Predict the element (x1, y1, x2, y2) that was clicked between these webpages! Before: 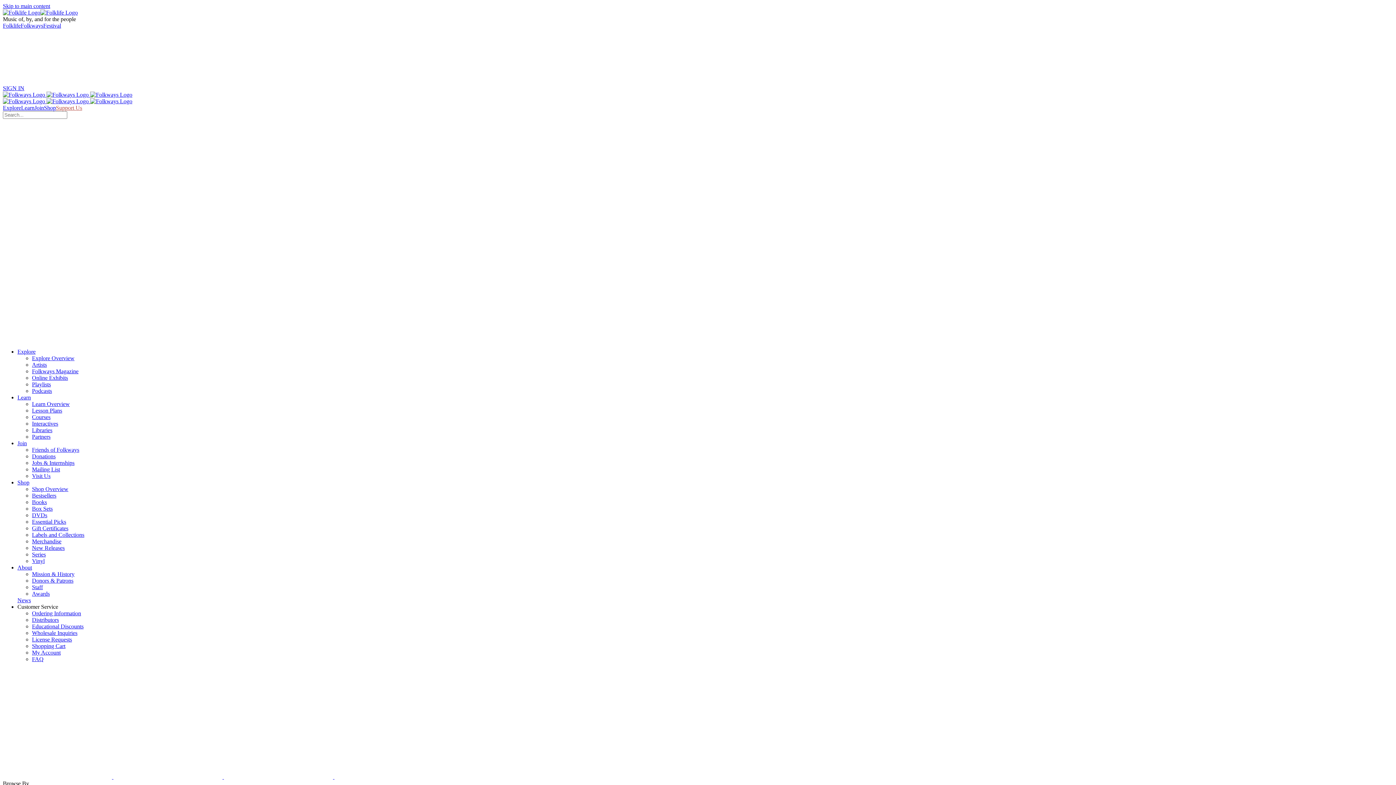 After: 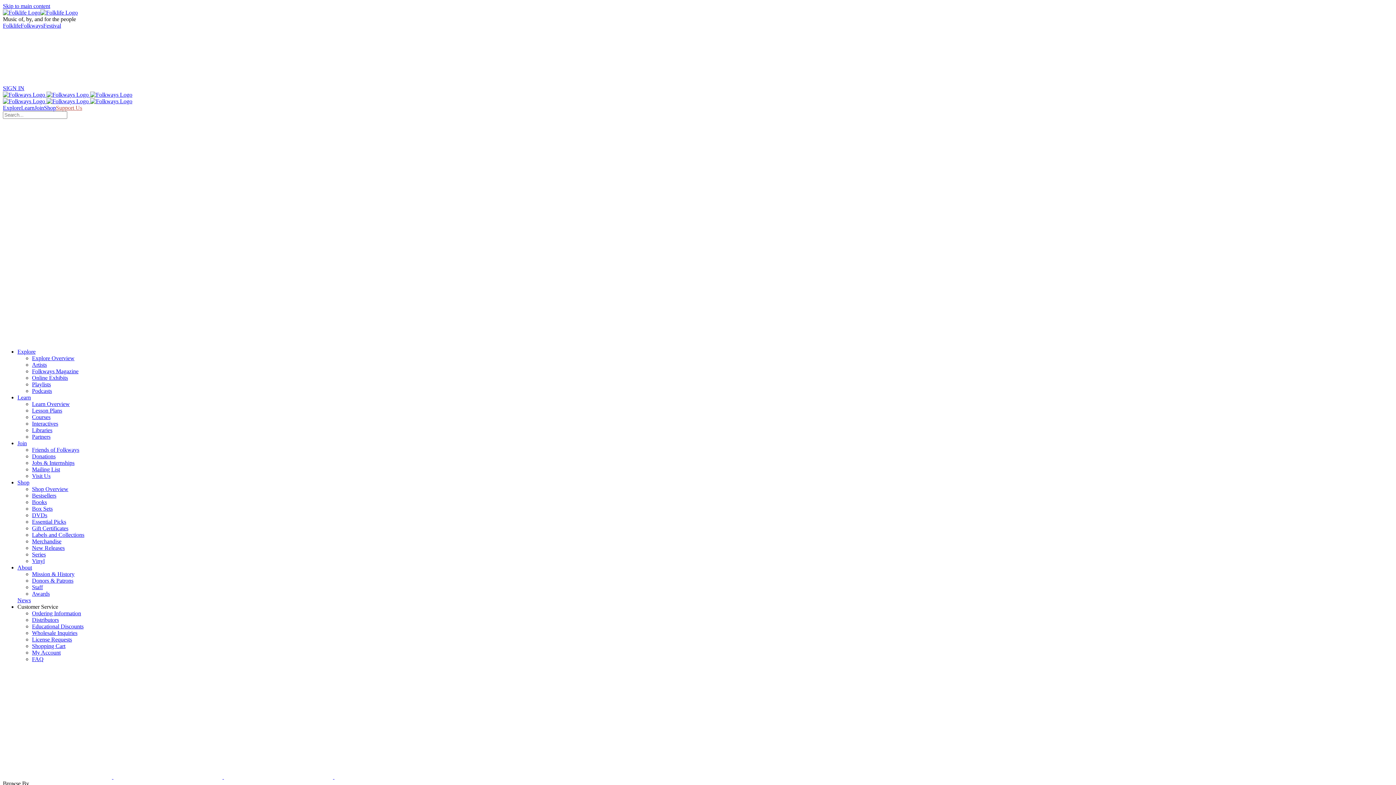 Action: label: Ordering Information bbox: (32, 610, 81, 616)